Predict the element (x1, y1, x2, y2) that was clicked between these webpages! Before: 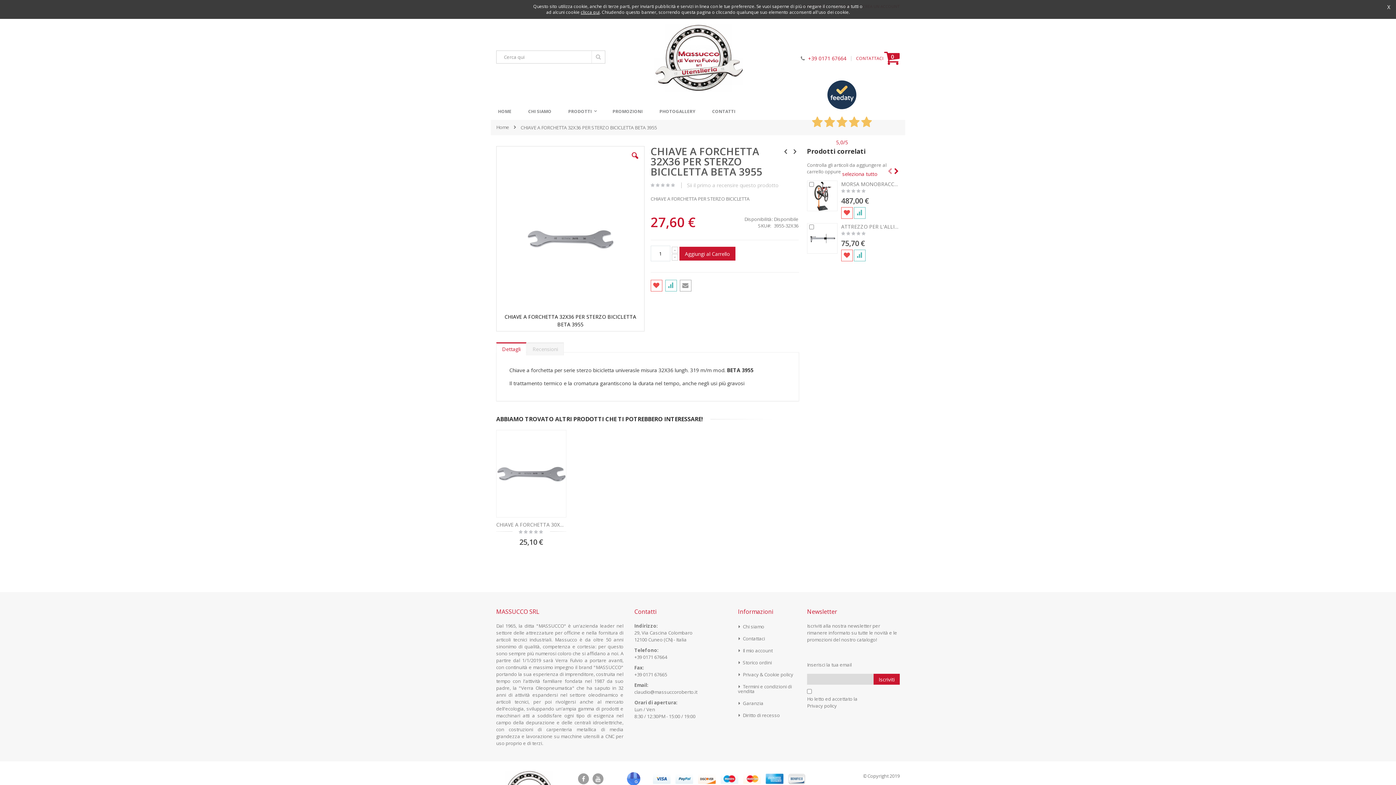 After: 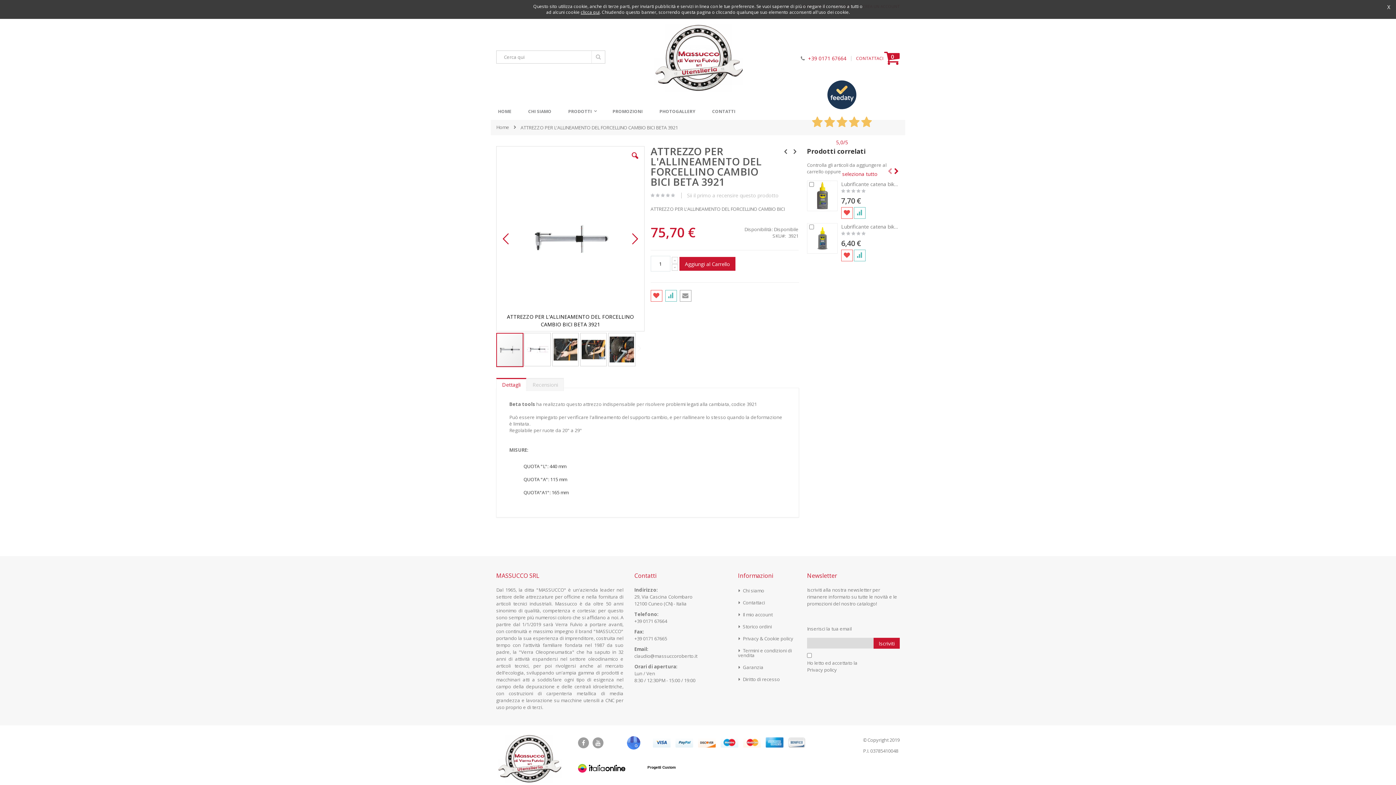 Action: bbox: (807, 223, 837, 253)